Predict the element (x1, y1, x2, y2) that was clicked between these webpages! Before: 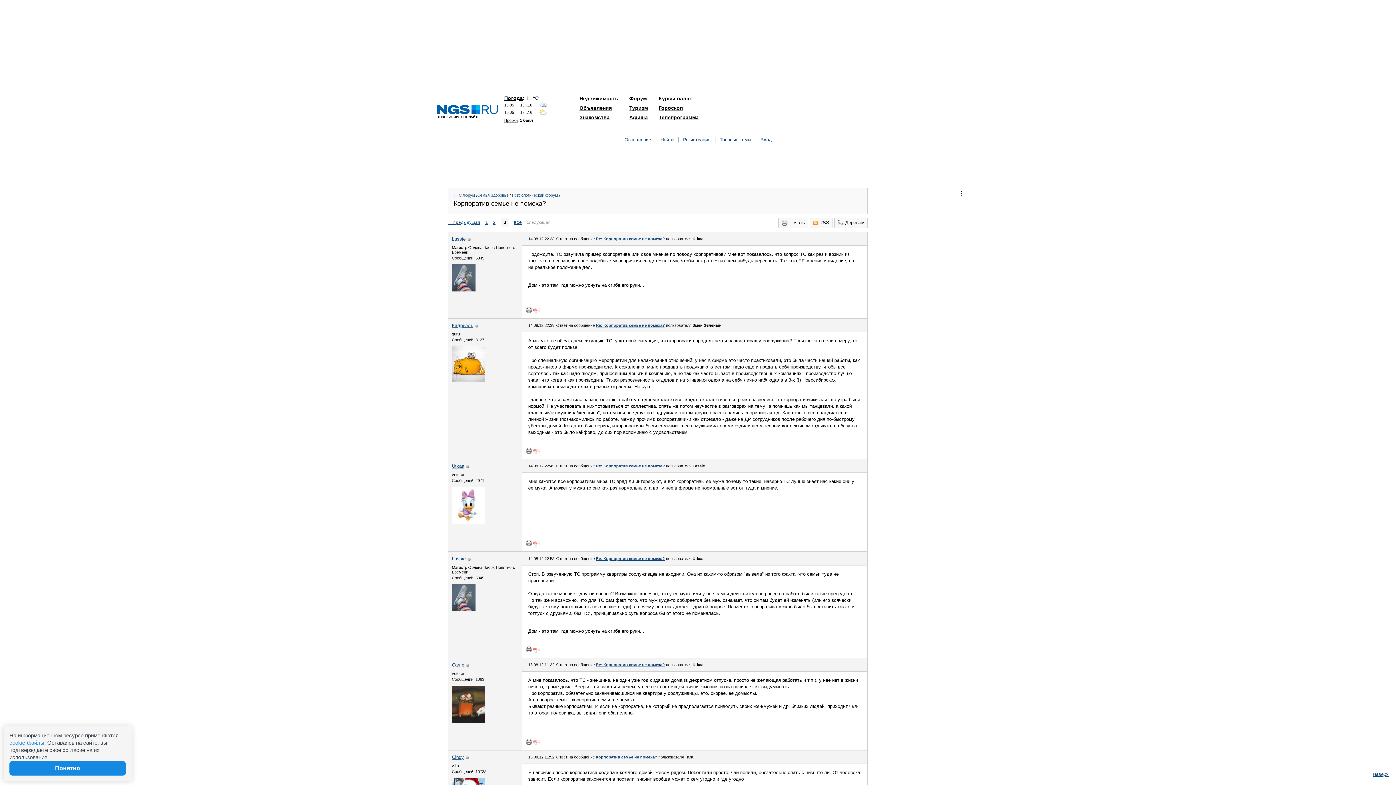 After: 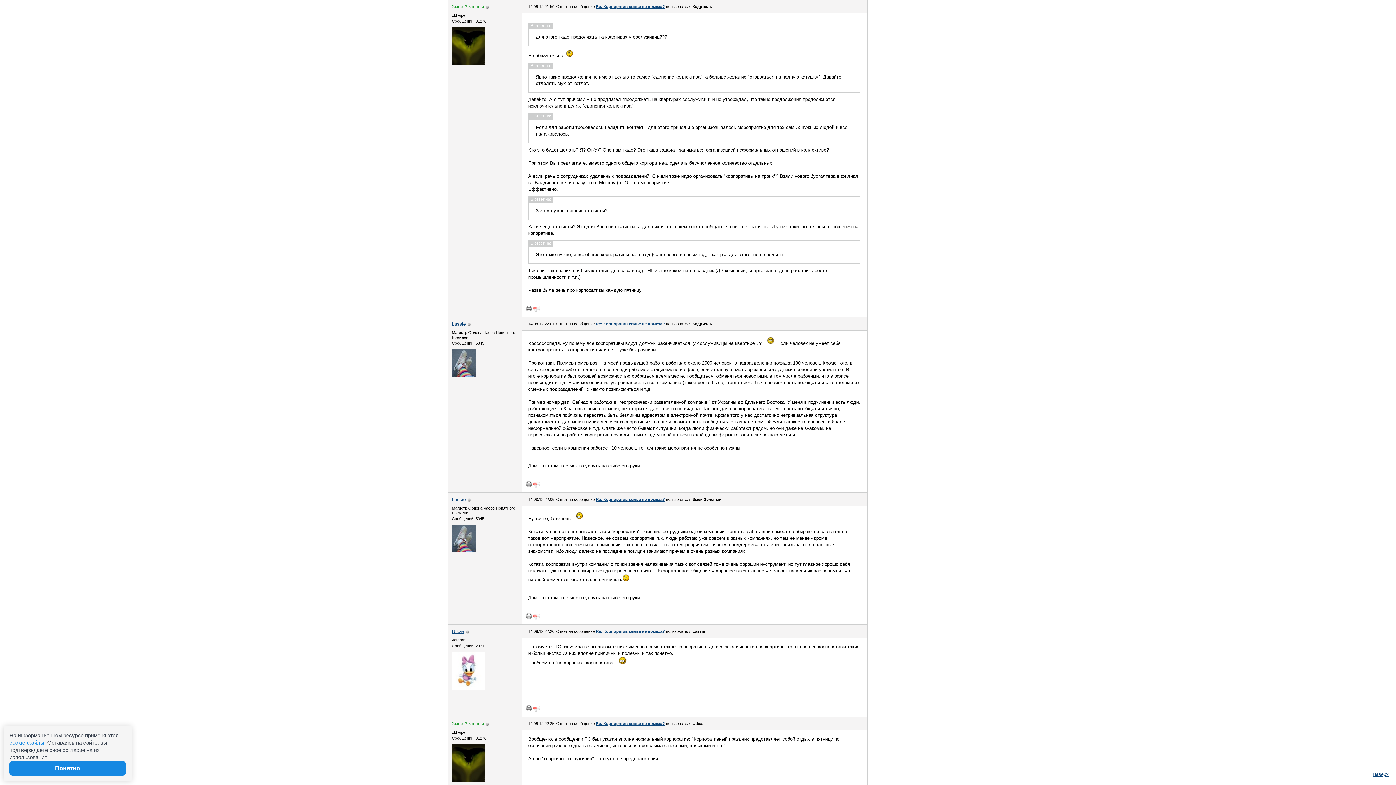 Action: label: Re: Корпоратив семье не помеха? bbox: (596, 323, 665, 327)